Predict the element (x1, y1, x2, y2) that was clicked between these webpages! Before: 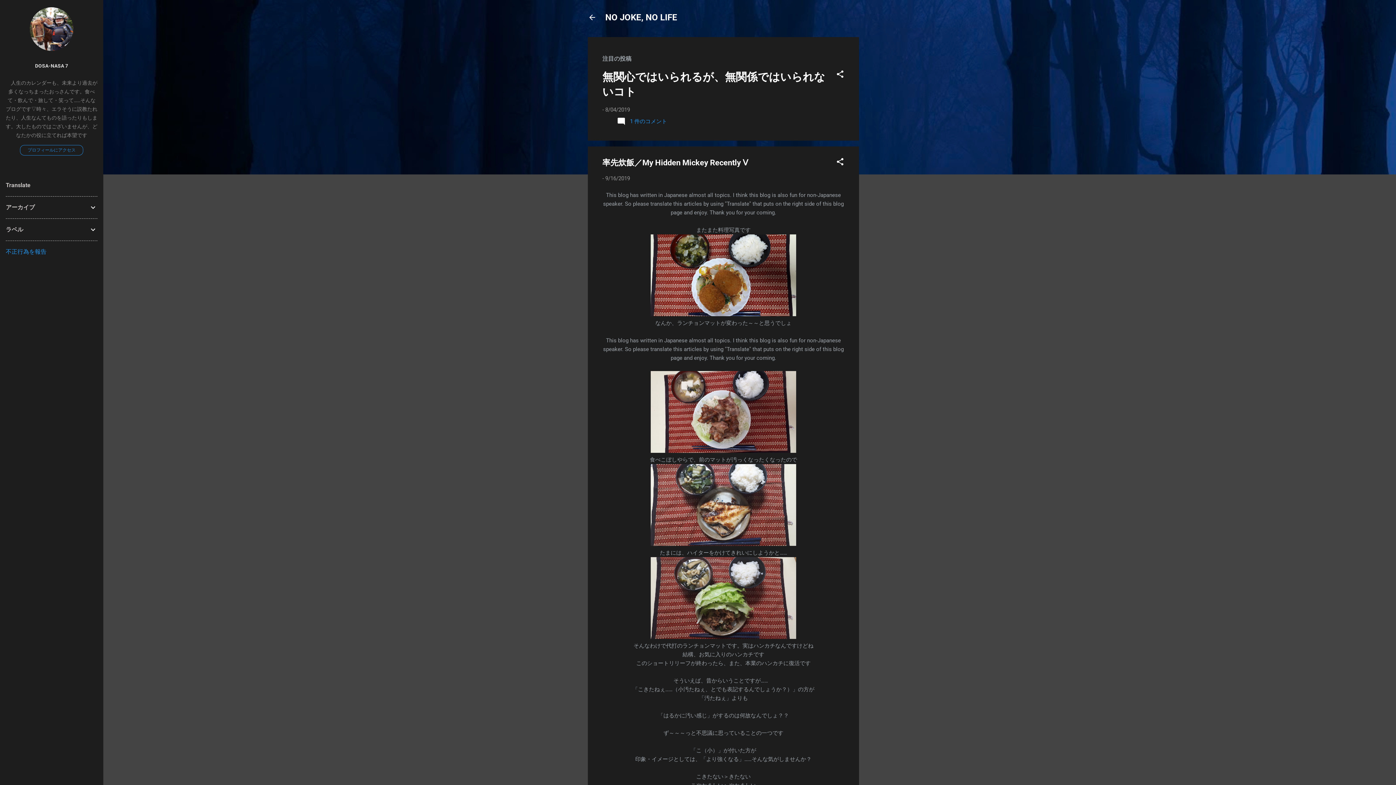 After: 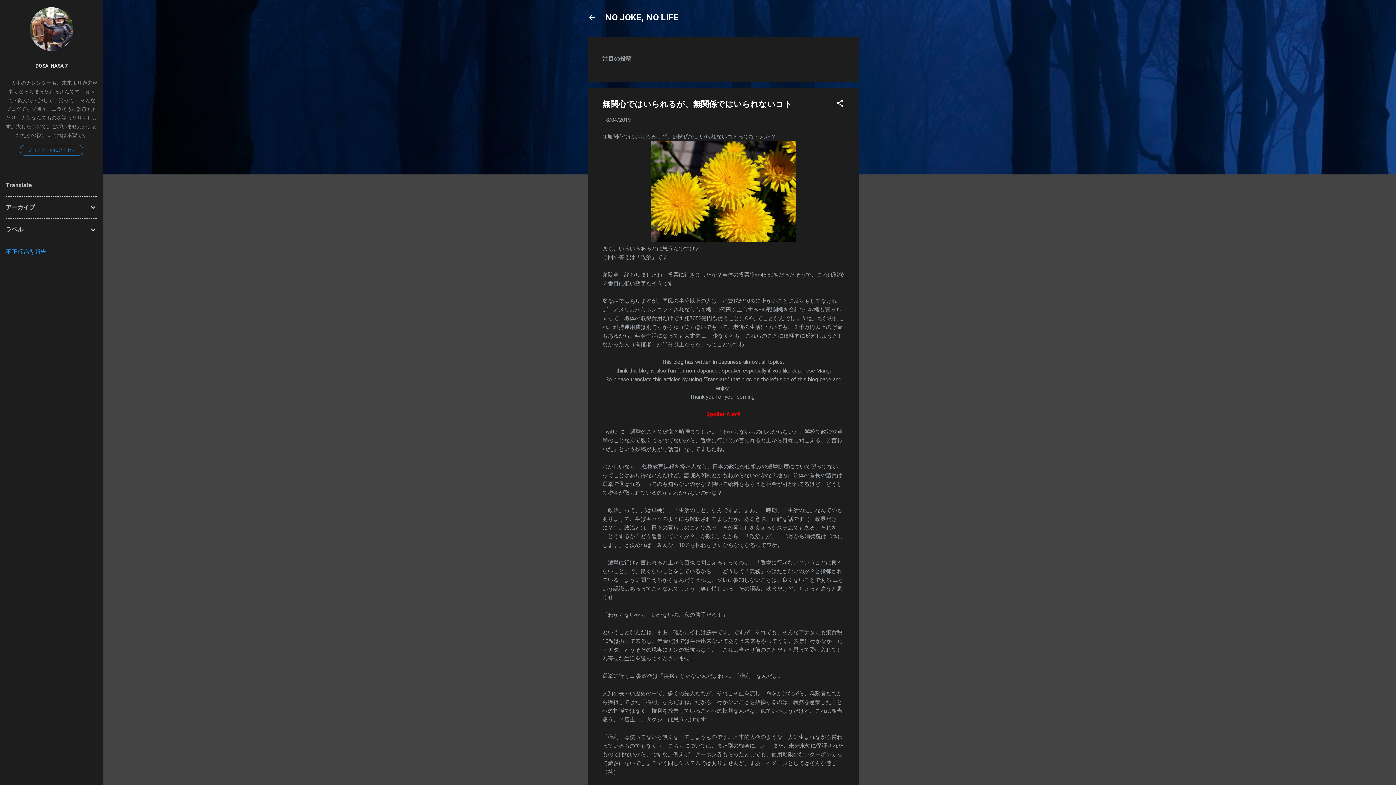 Action: bbox: (605, 106, 630, 113) label: 8/04/2019